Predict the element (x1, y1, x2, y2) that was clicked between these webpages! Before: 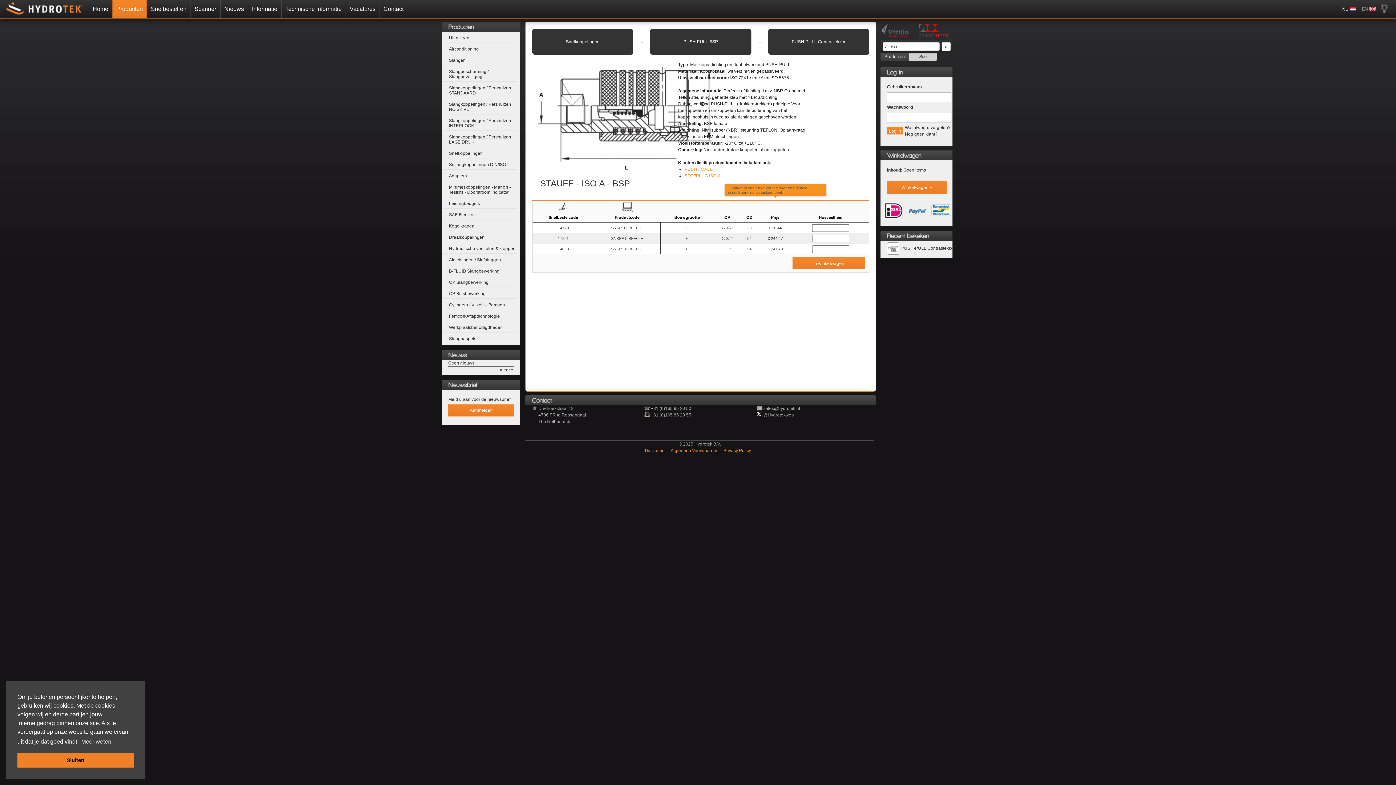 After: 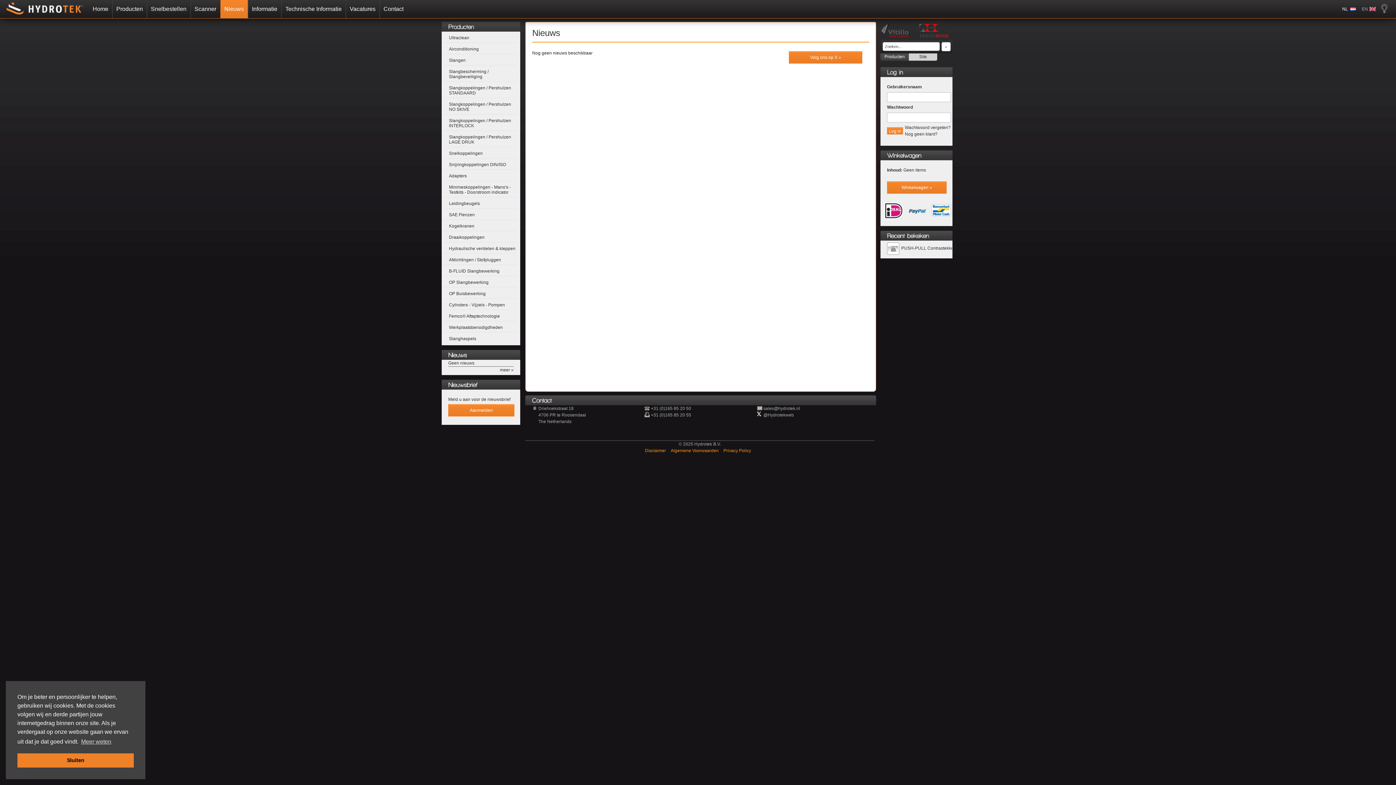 Action: label: Nieuws bbox: (220, 0, 247, 18)